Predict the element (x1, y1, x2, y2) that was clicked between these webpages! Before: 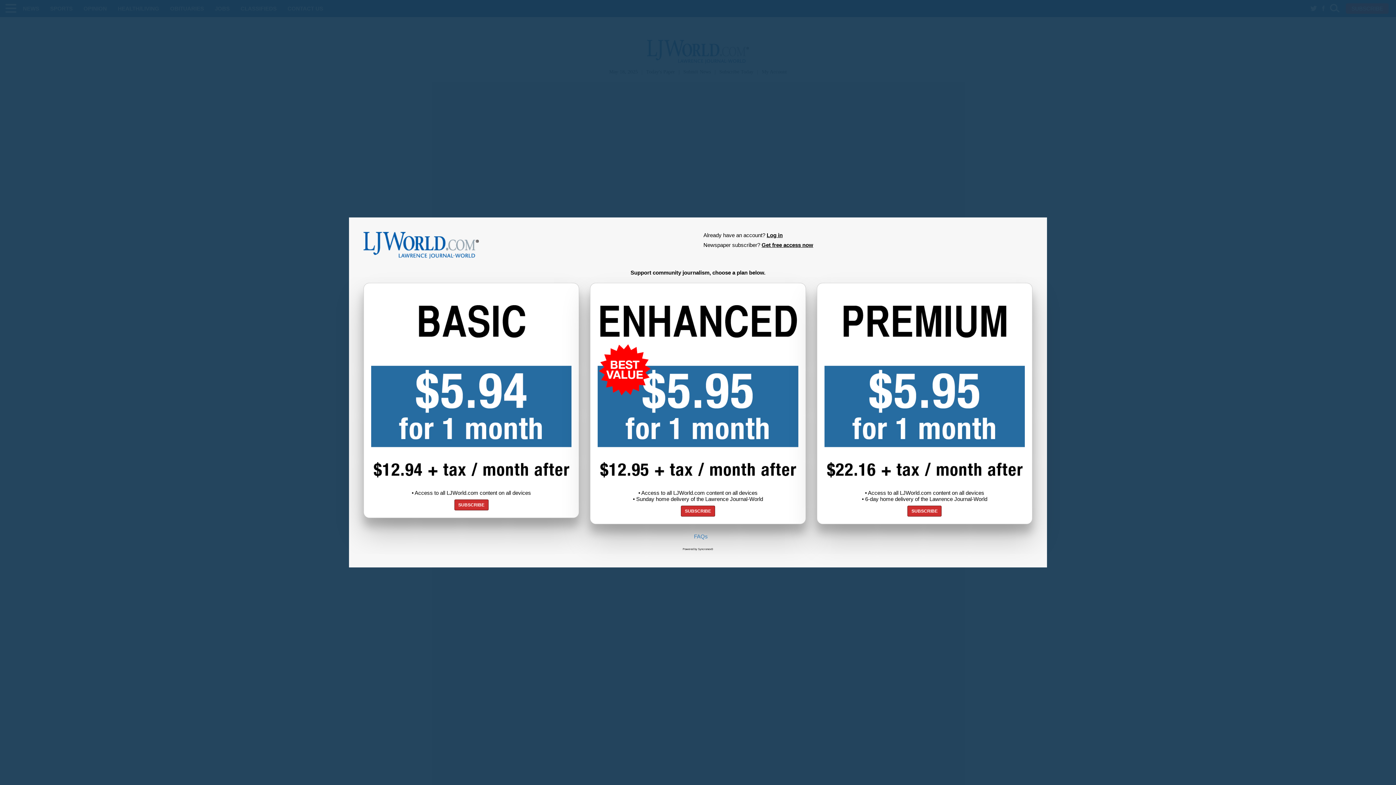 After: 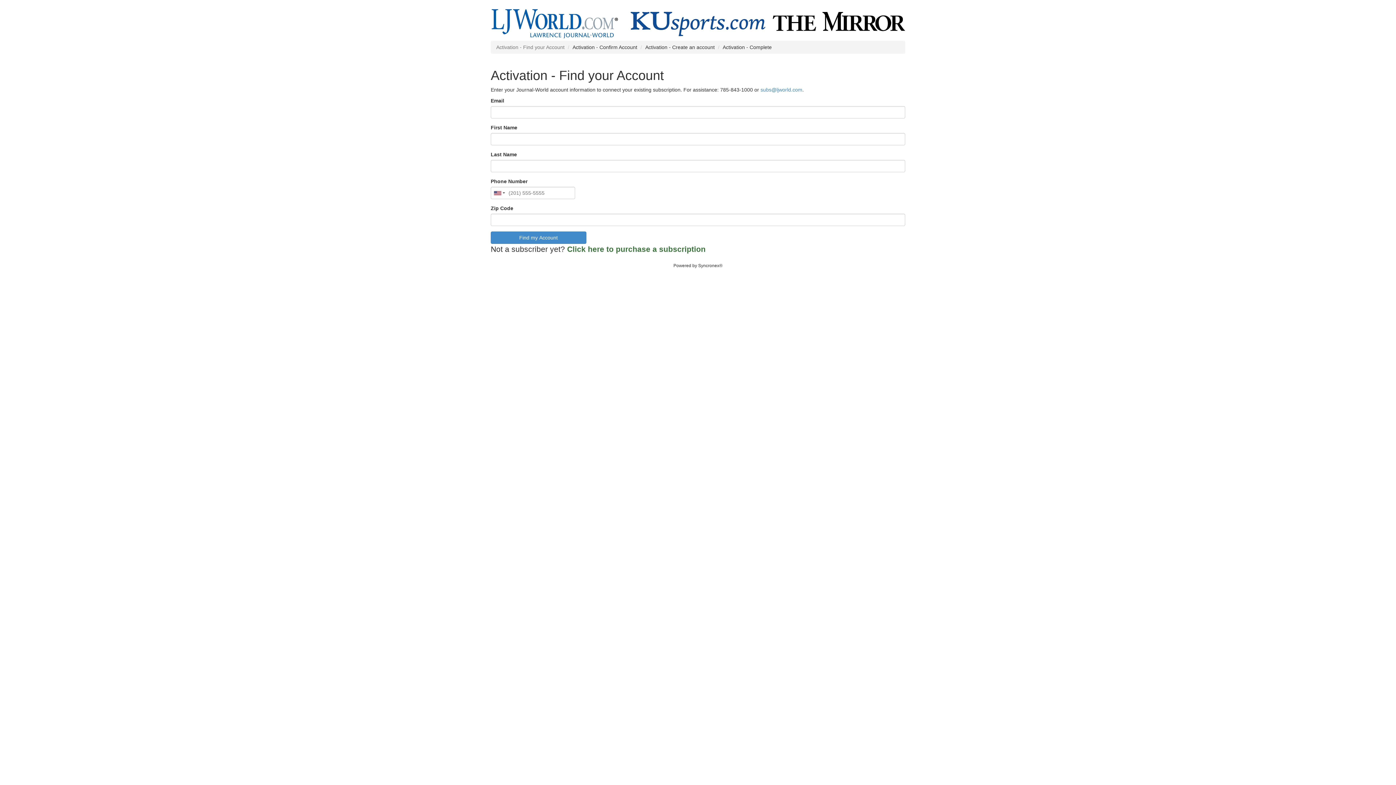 Action: label: Get free access now bbox: (761, 241, 813, 248)